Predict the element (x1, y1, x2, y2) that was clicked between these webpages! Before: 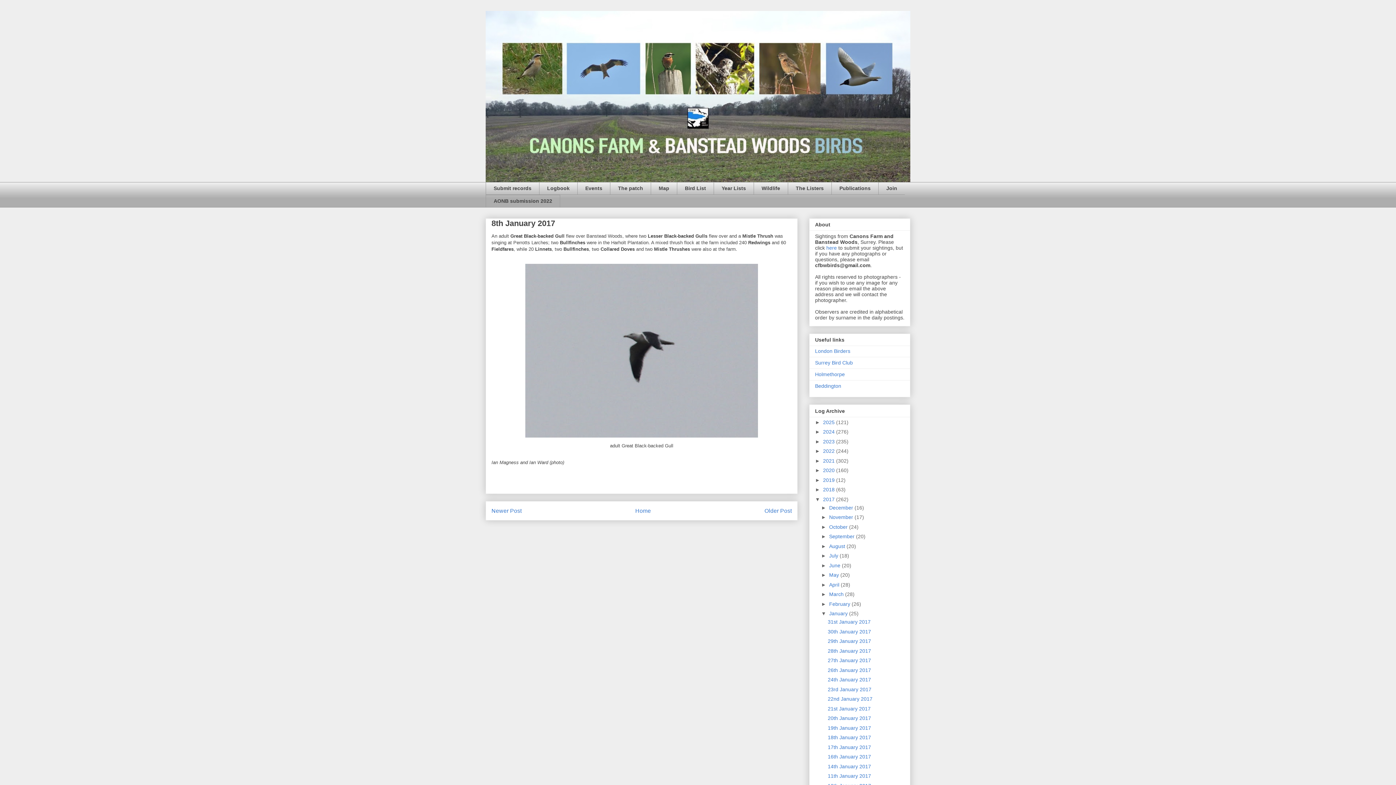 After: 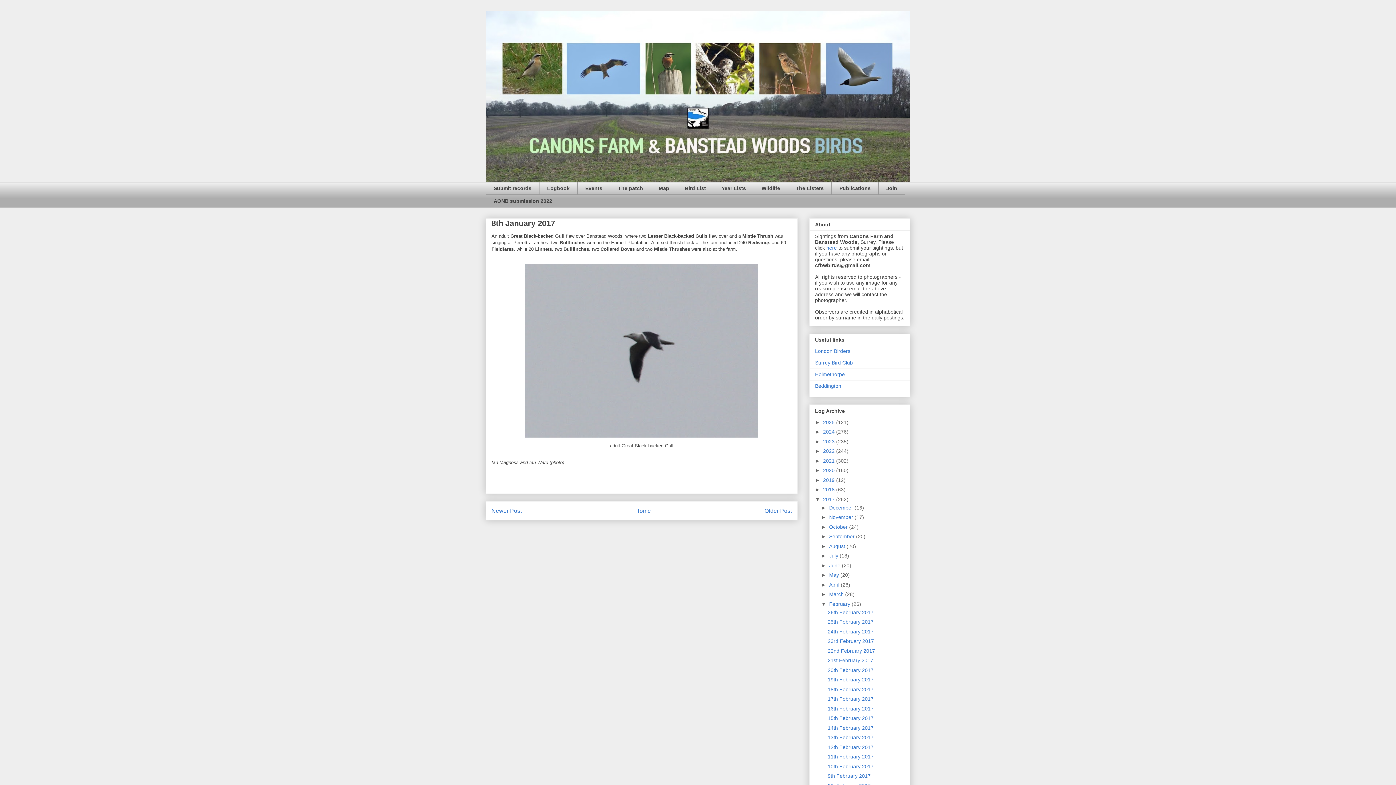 Action: bbox: (821, 601, 829, 607) label: ►  